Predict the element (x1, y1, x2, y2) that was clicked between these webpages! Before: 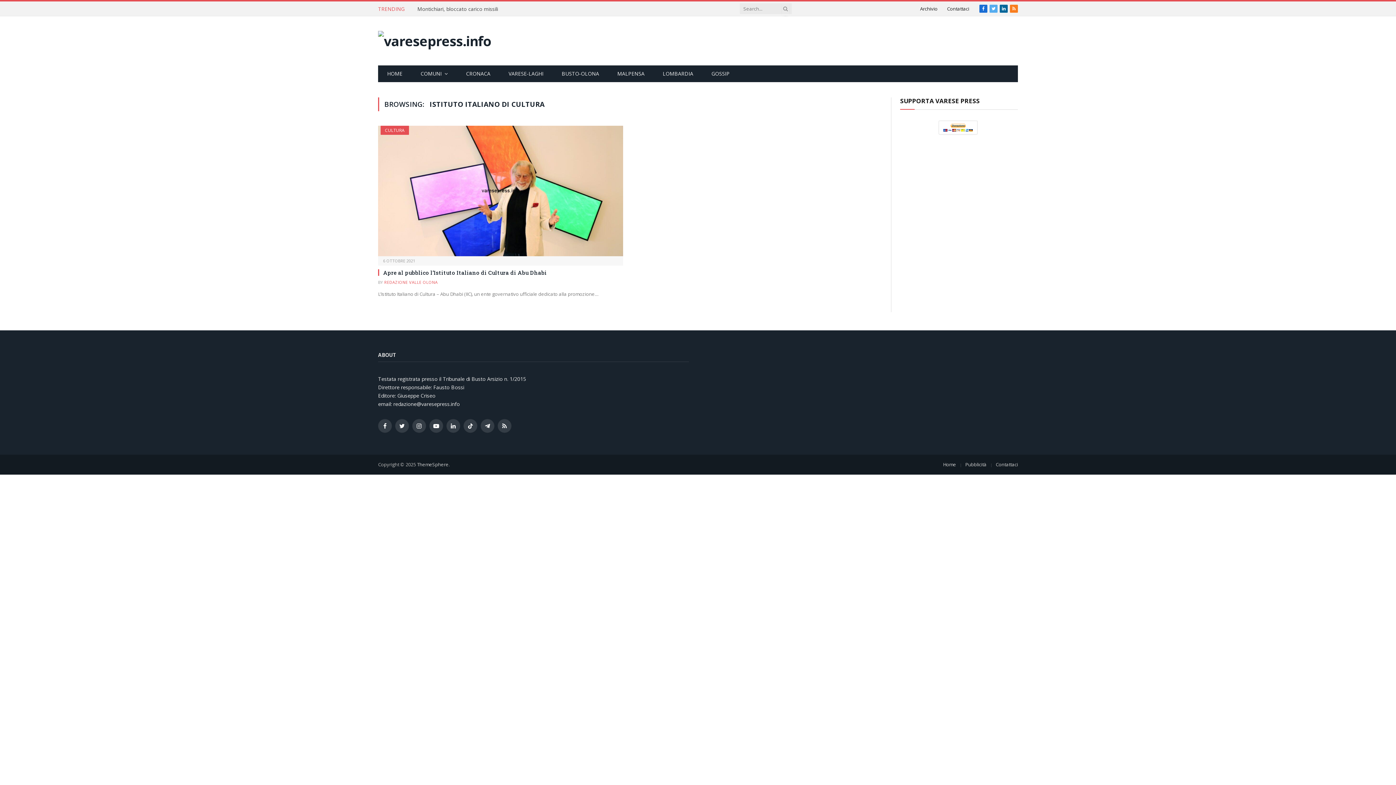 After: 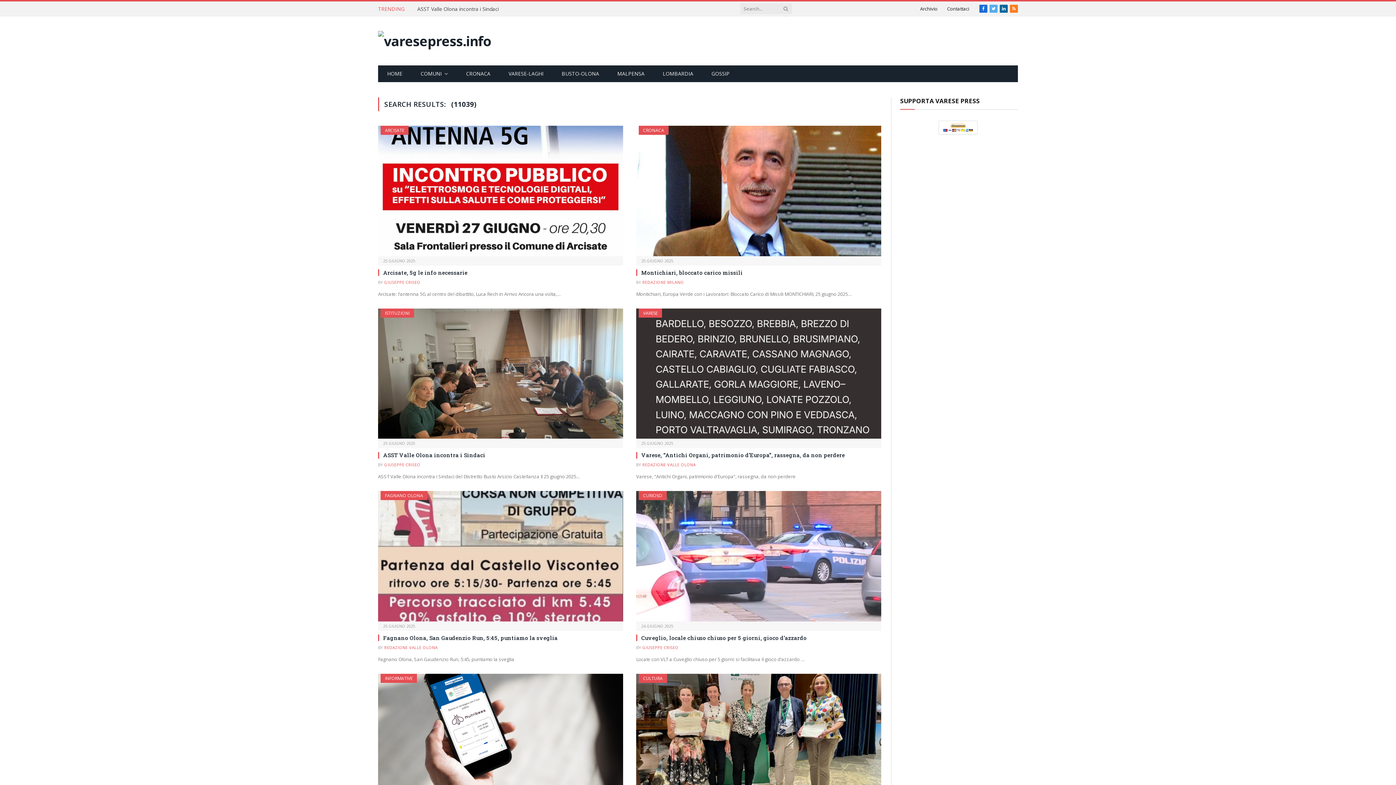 Action: bbox: (778, 1, 785, 15)